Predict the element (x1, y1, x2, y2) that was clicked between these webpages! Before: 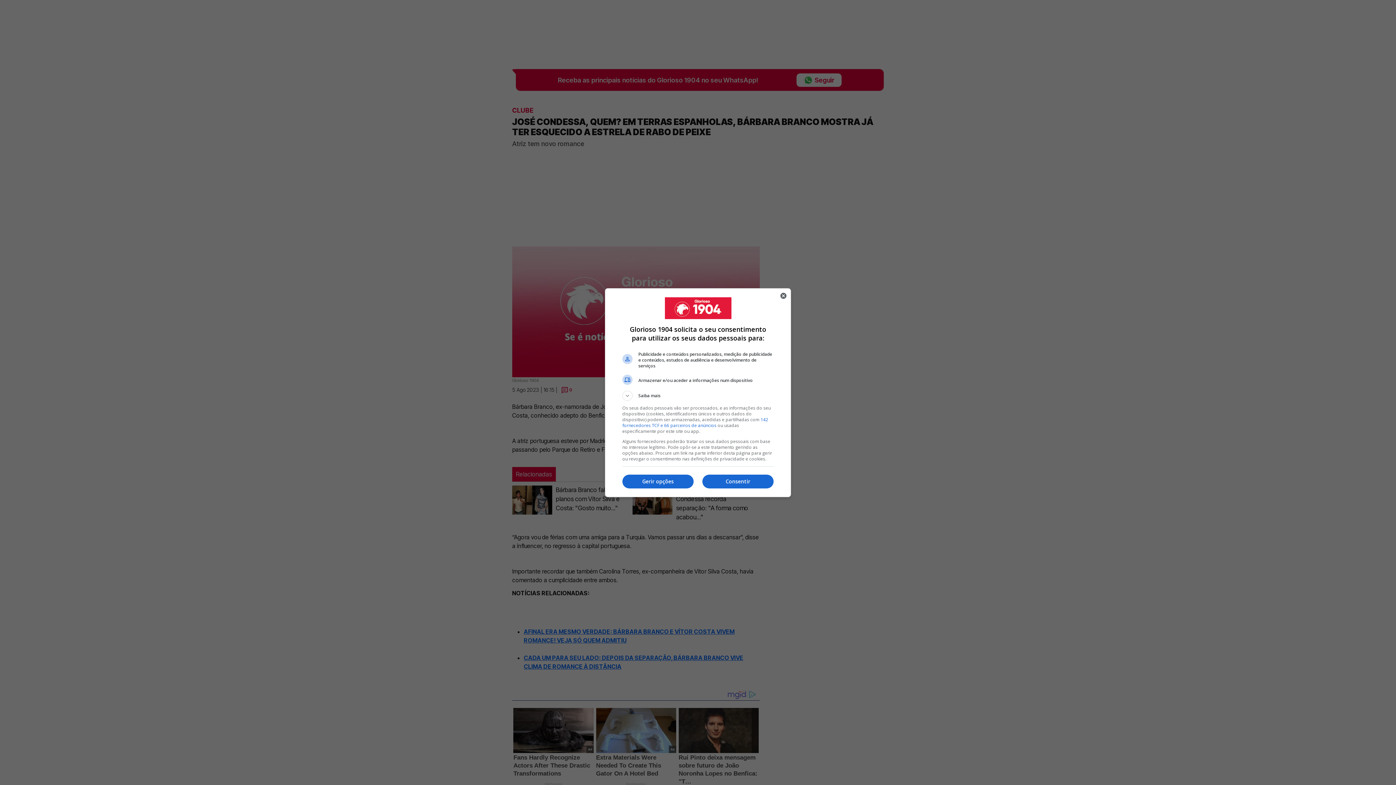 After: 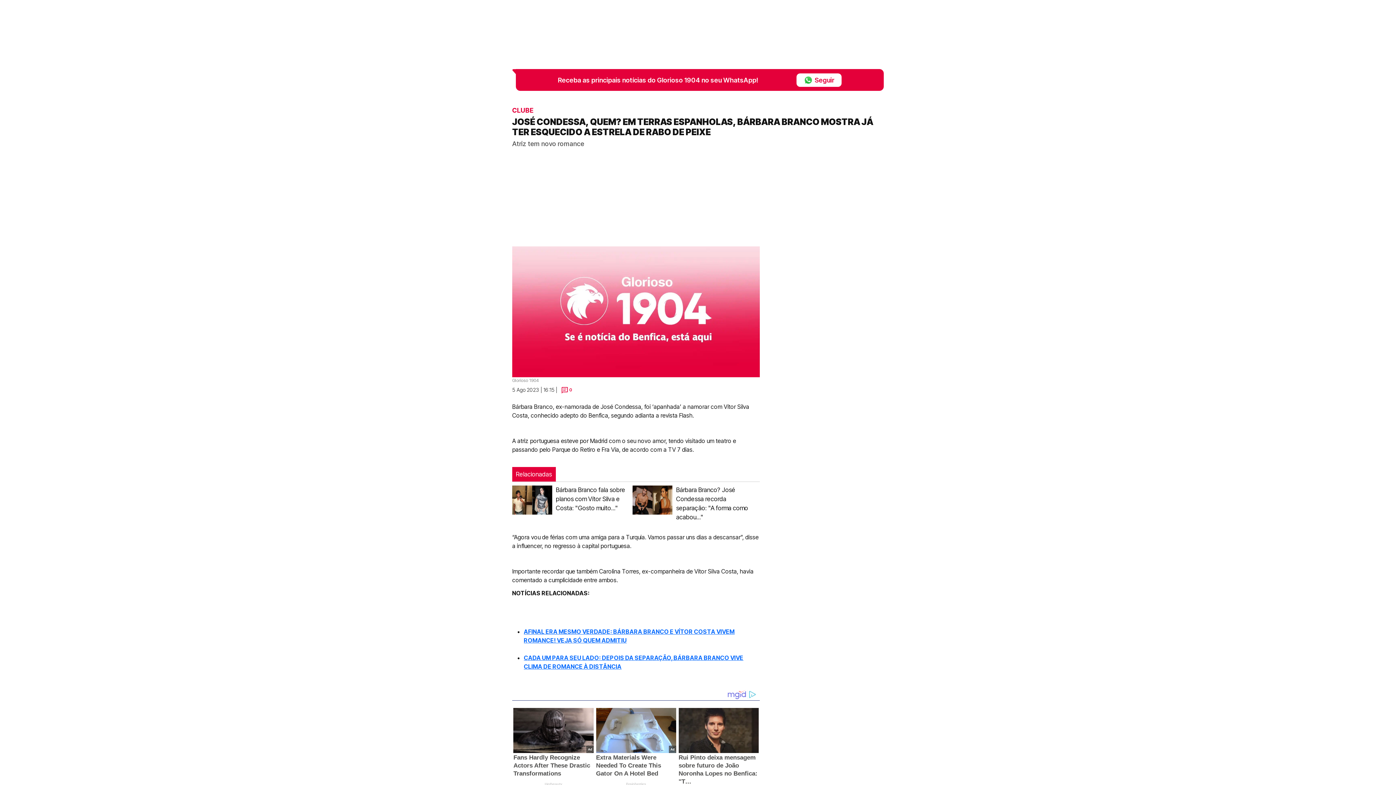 Action: label: Consentir bbox: (702, 474, 773, 488)